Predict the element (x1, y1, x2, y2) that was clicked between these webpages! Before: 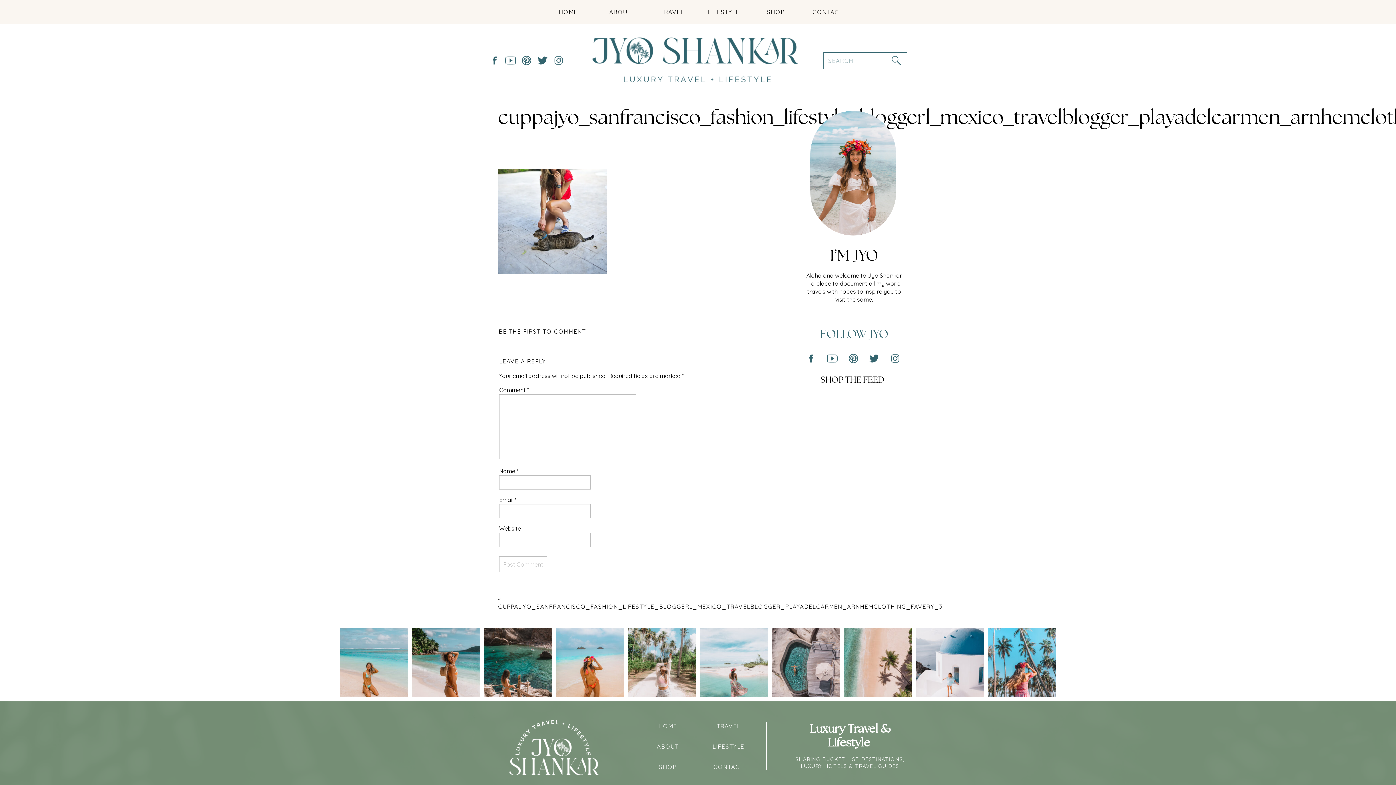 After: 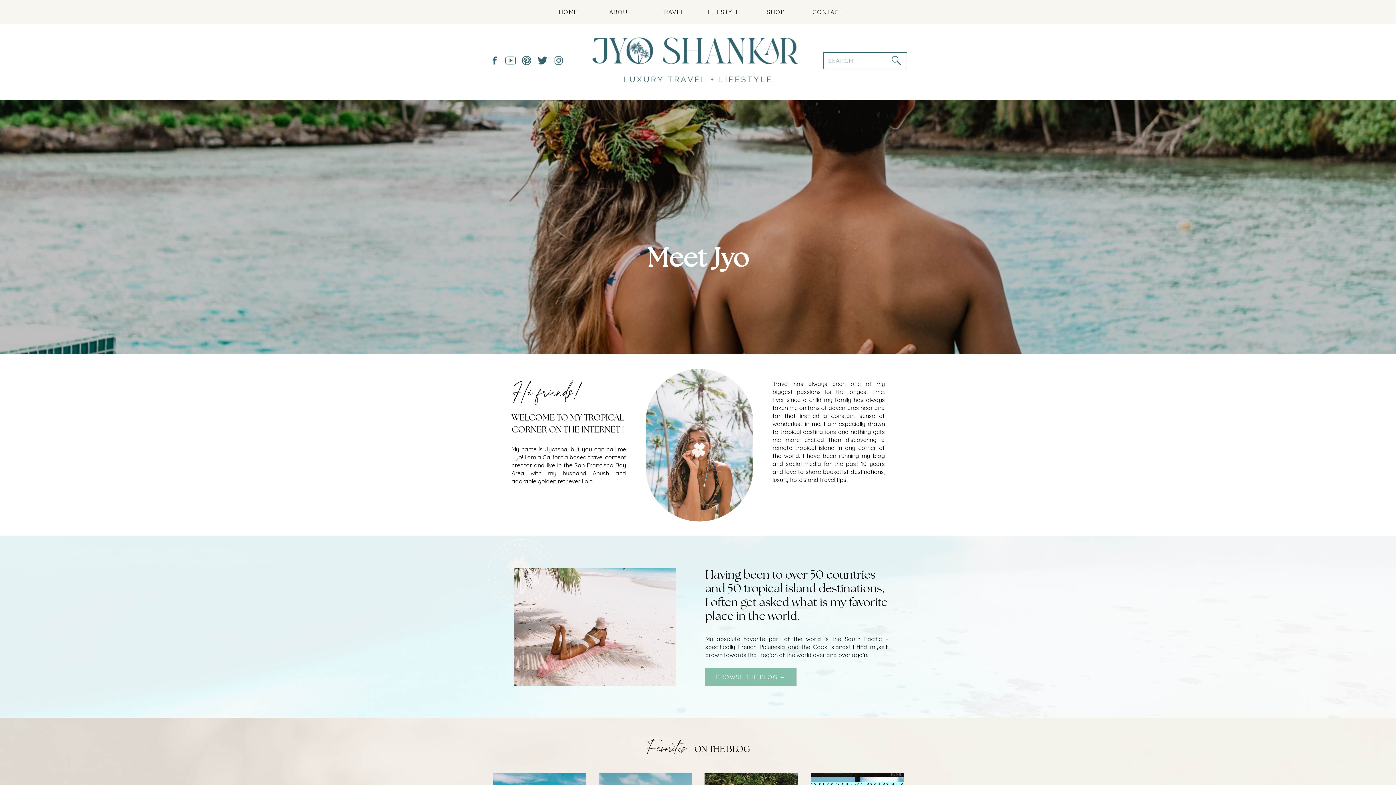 Action: label: ABOUT bbox: (597, 8, 643, 15)